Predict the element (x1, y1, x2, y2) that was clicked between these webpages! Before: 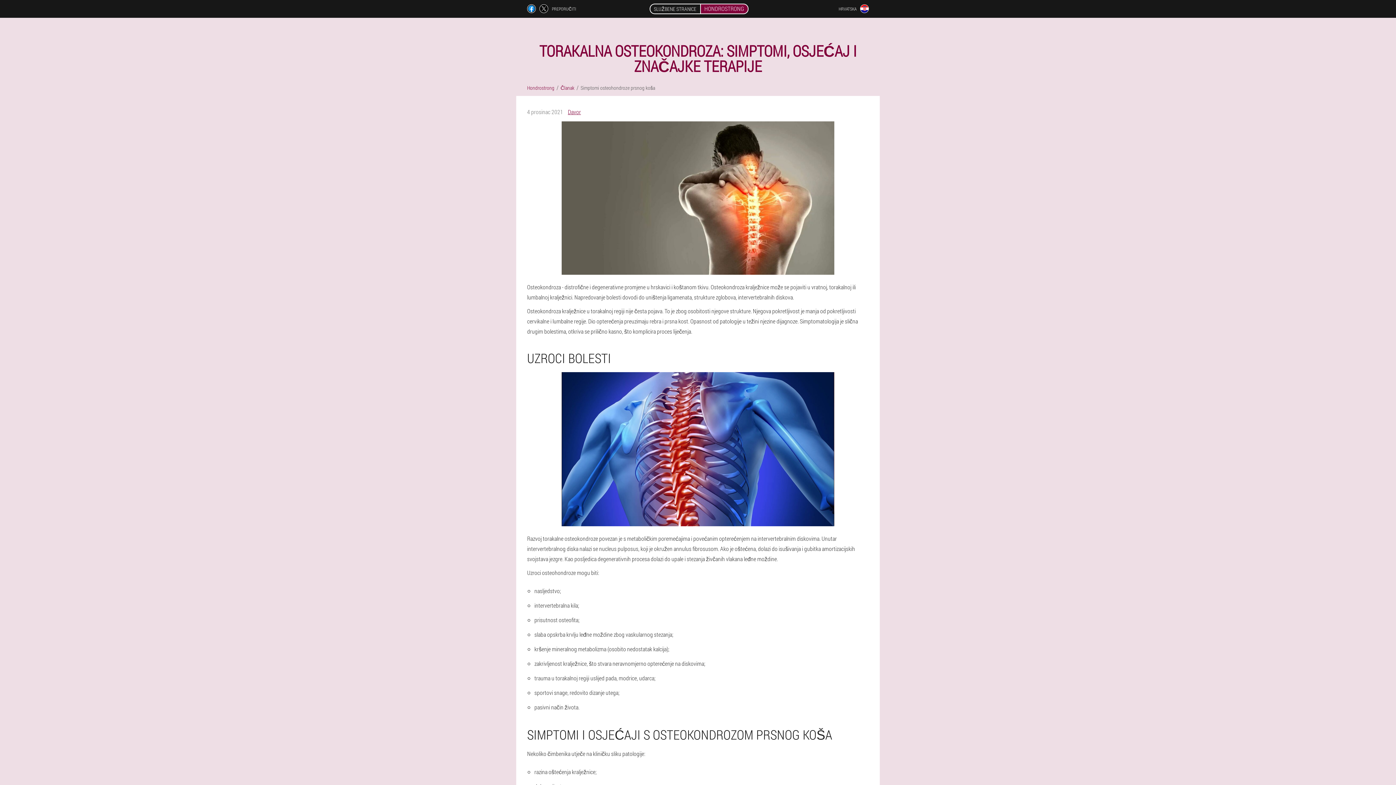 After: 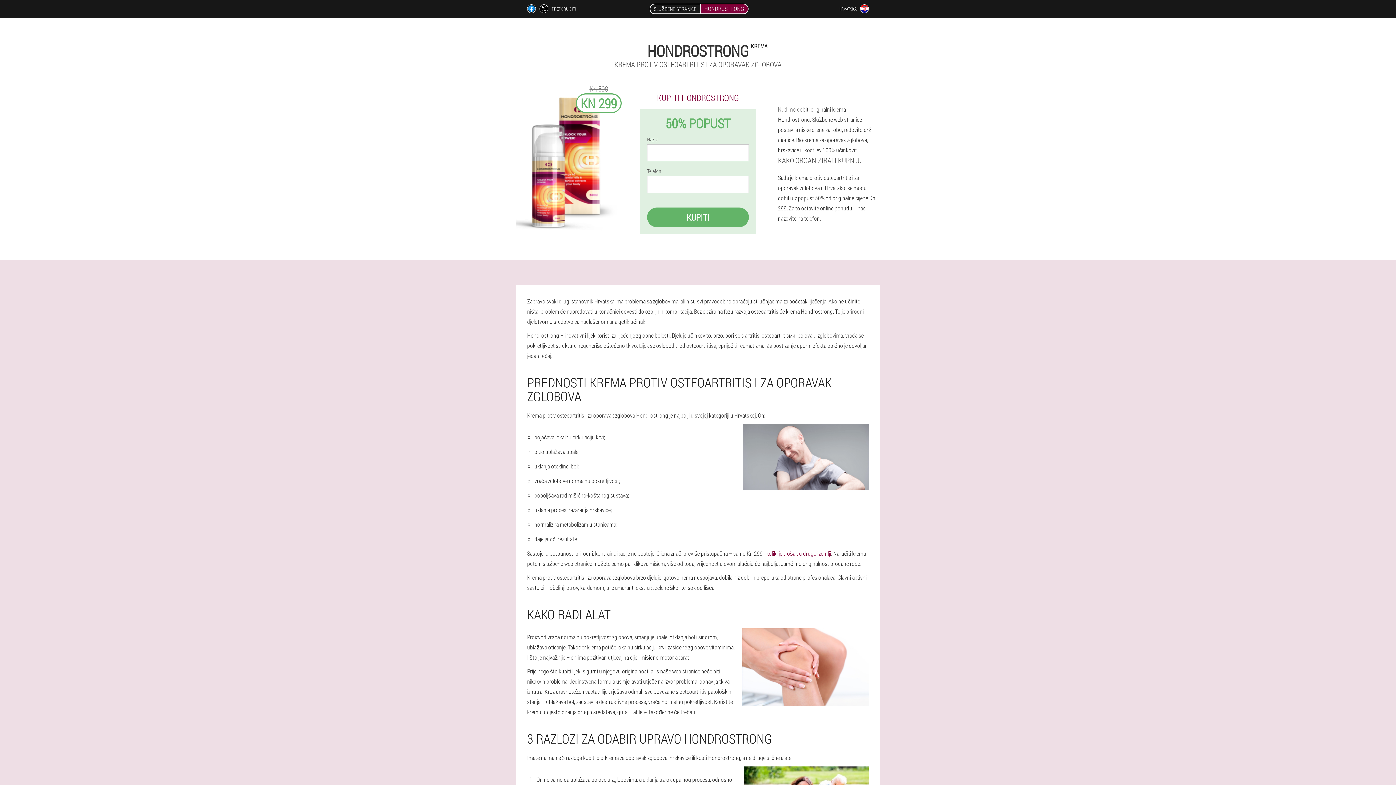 Action: bbox: (527, 84, 554, 91) label: Hondrostrong